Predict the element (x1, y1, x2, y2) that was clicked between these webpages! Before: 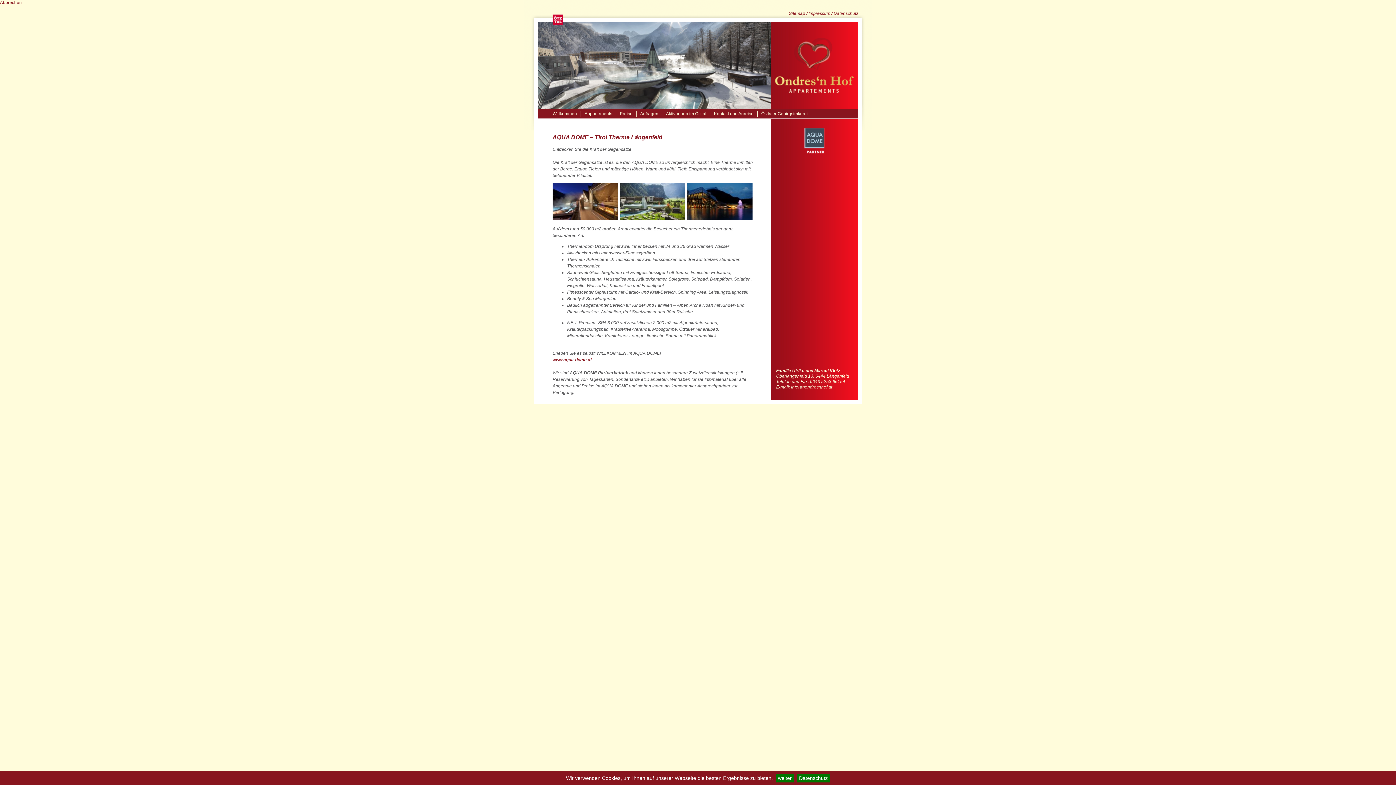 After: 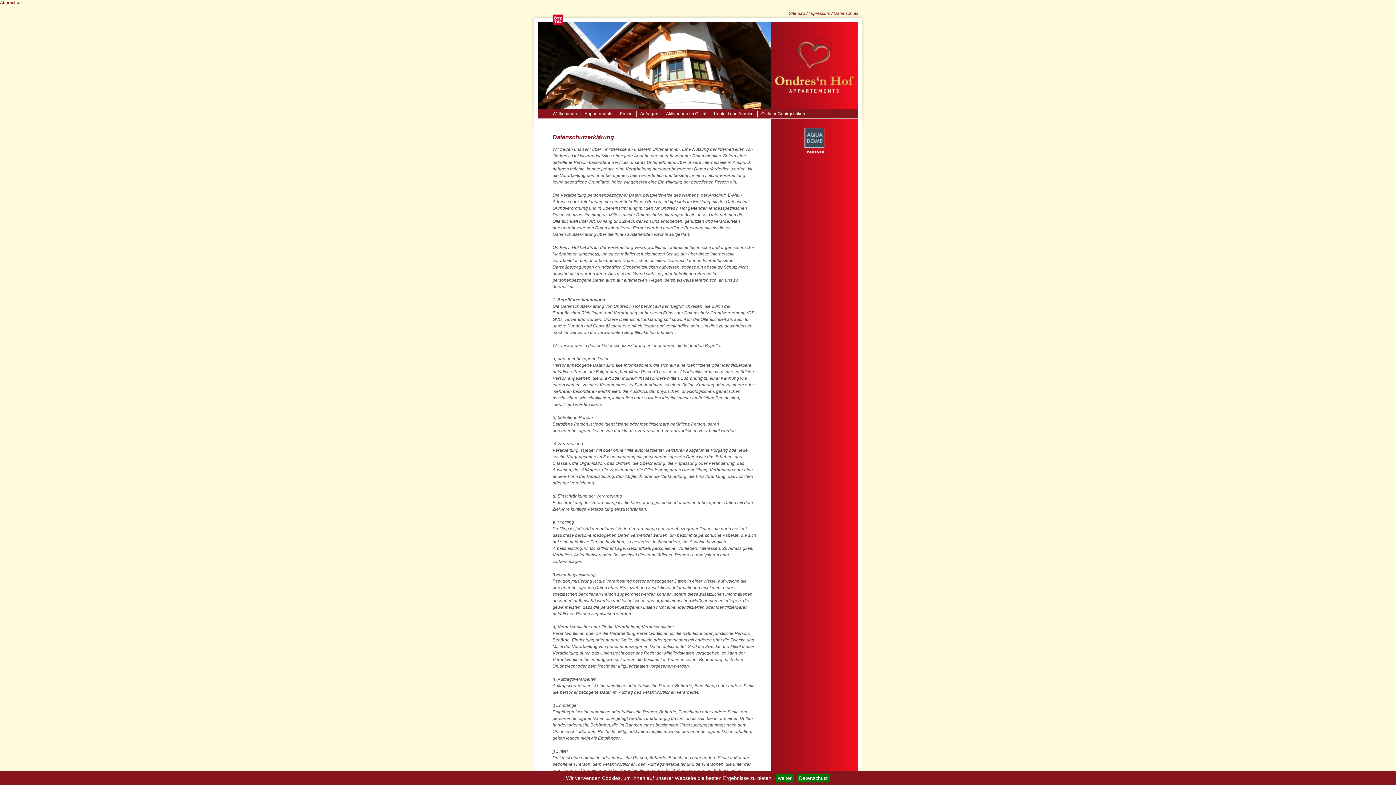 Action: bbox: (833, 10, 858, 16) label: Datenschutz